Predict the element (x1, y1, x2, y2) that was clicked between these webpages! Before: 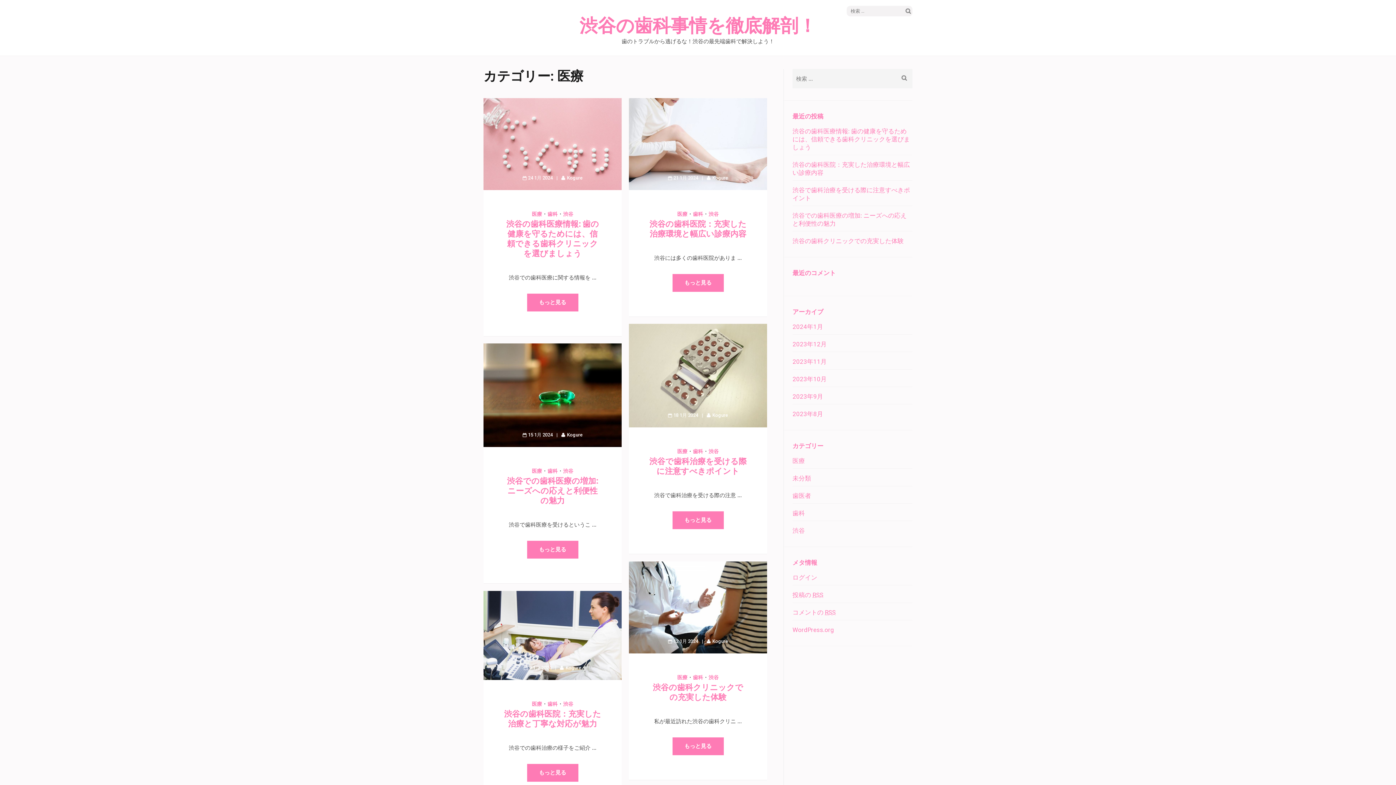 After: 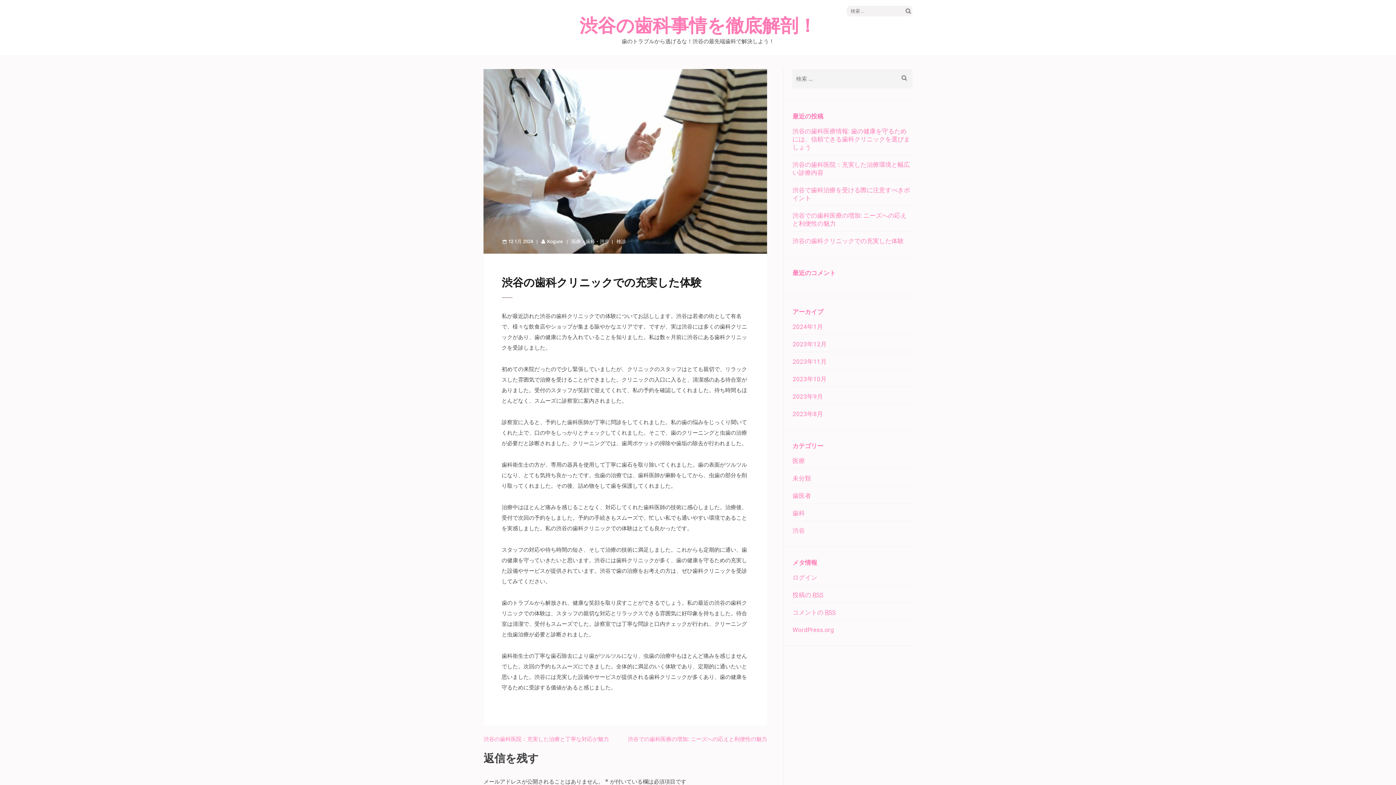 Action: bbox: (629, 563, 767, 570)